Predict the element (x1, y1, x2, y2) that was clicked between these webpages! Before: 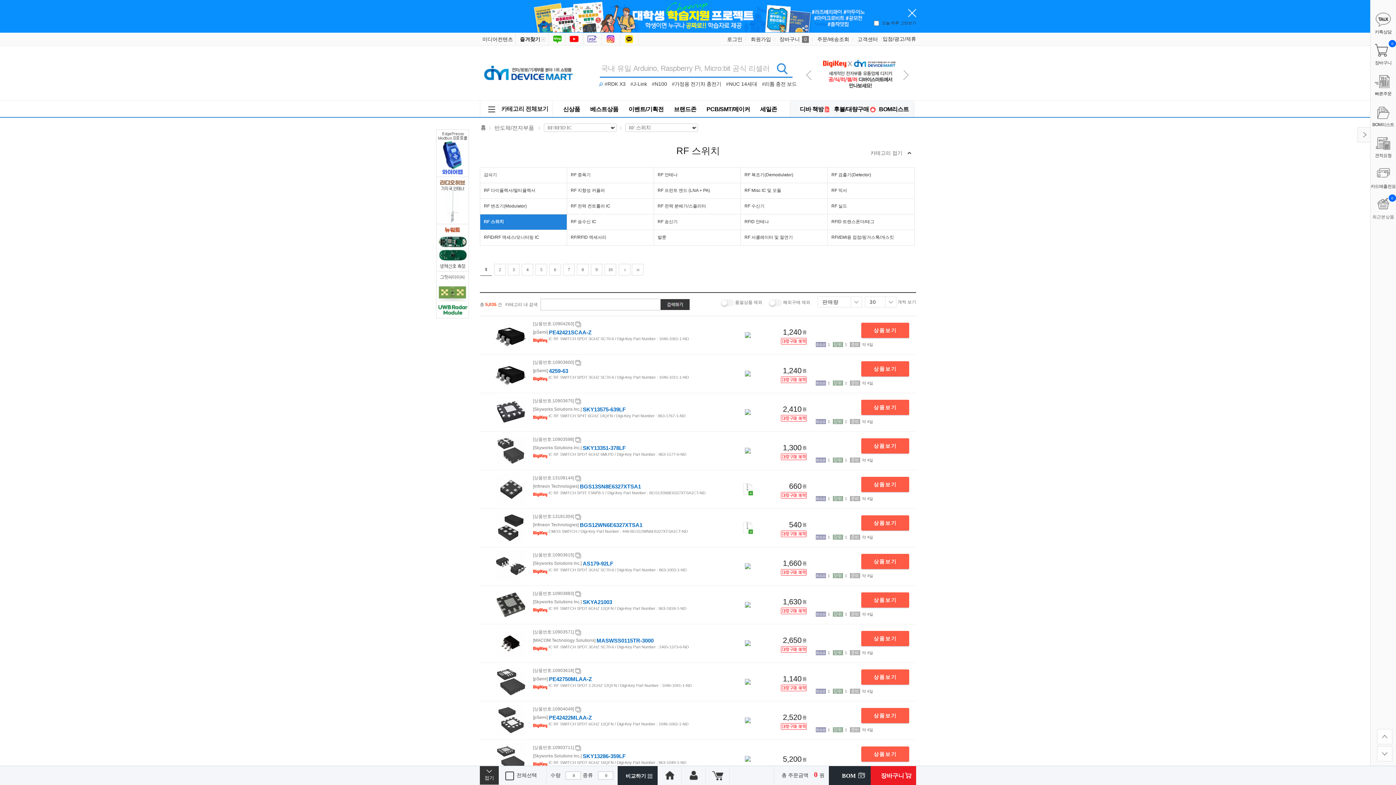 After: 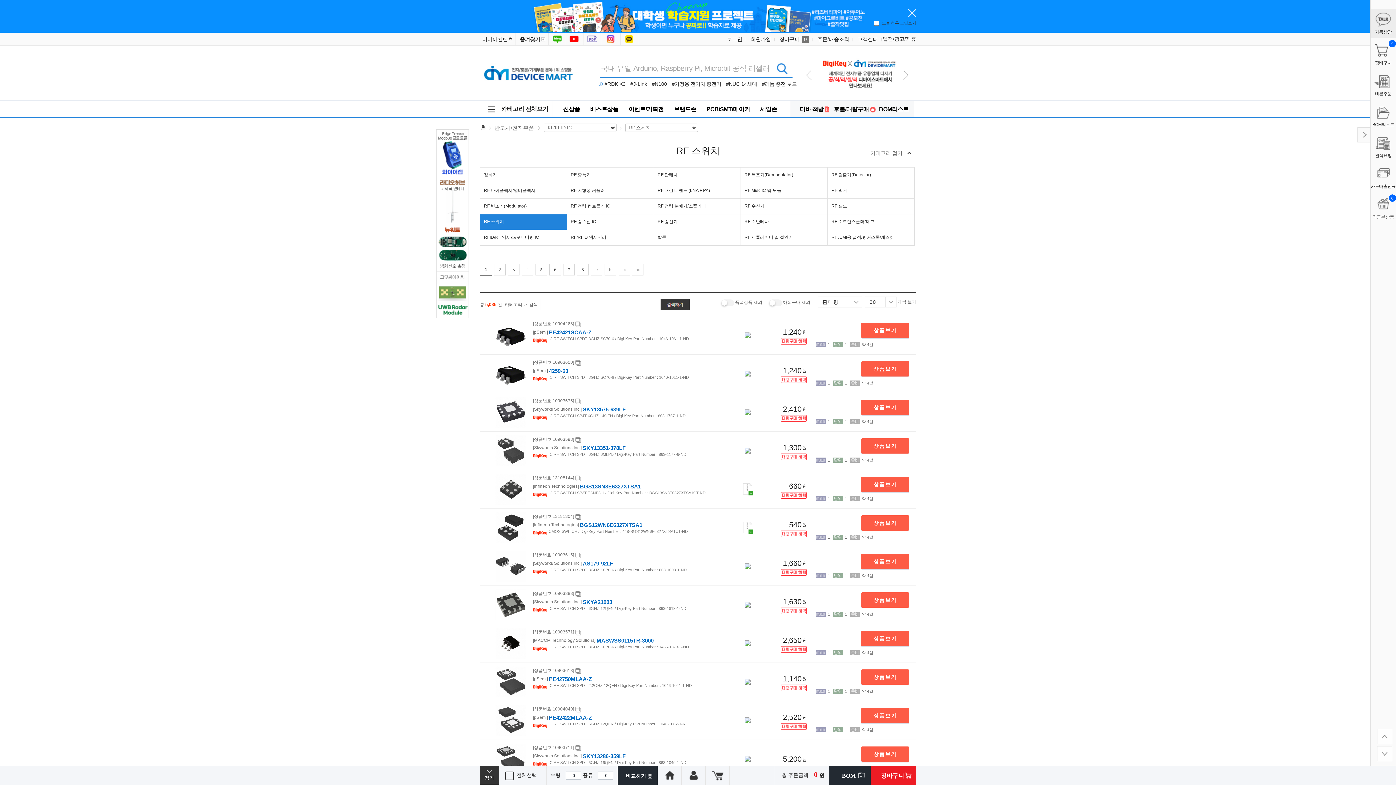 Action: label: 카톡상담 bbox: (1370, 9, 1396, 38)